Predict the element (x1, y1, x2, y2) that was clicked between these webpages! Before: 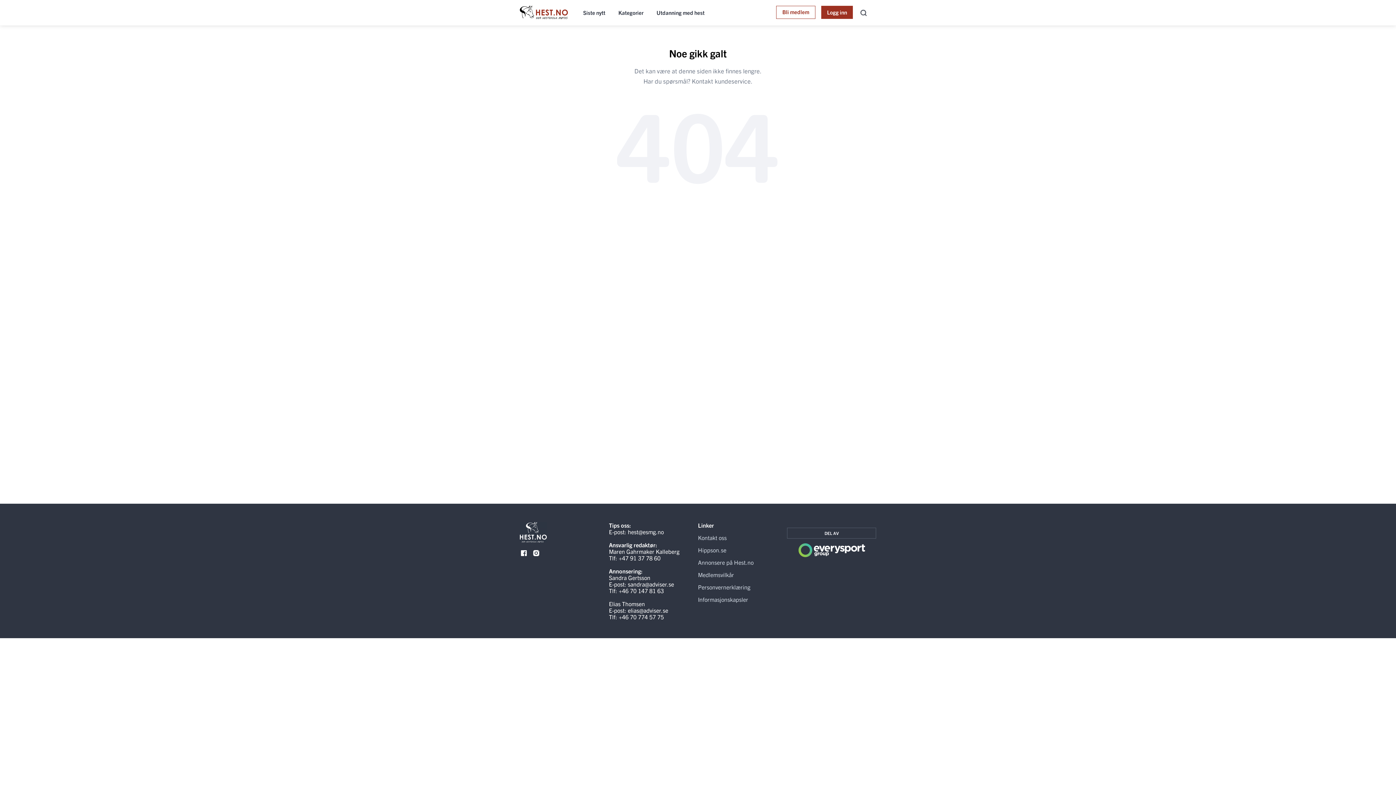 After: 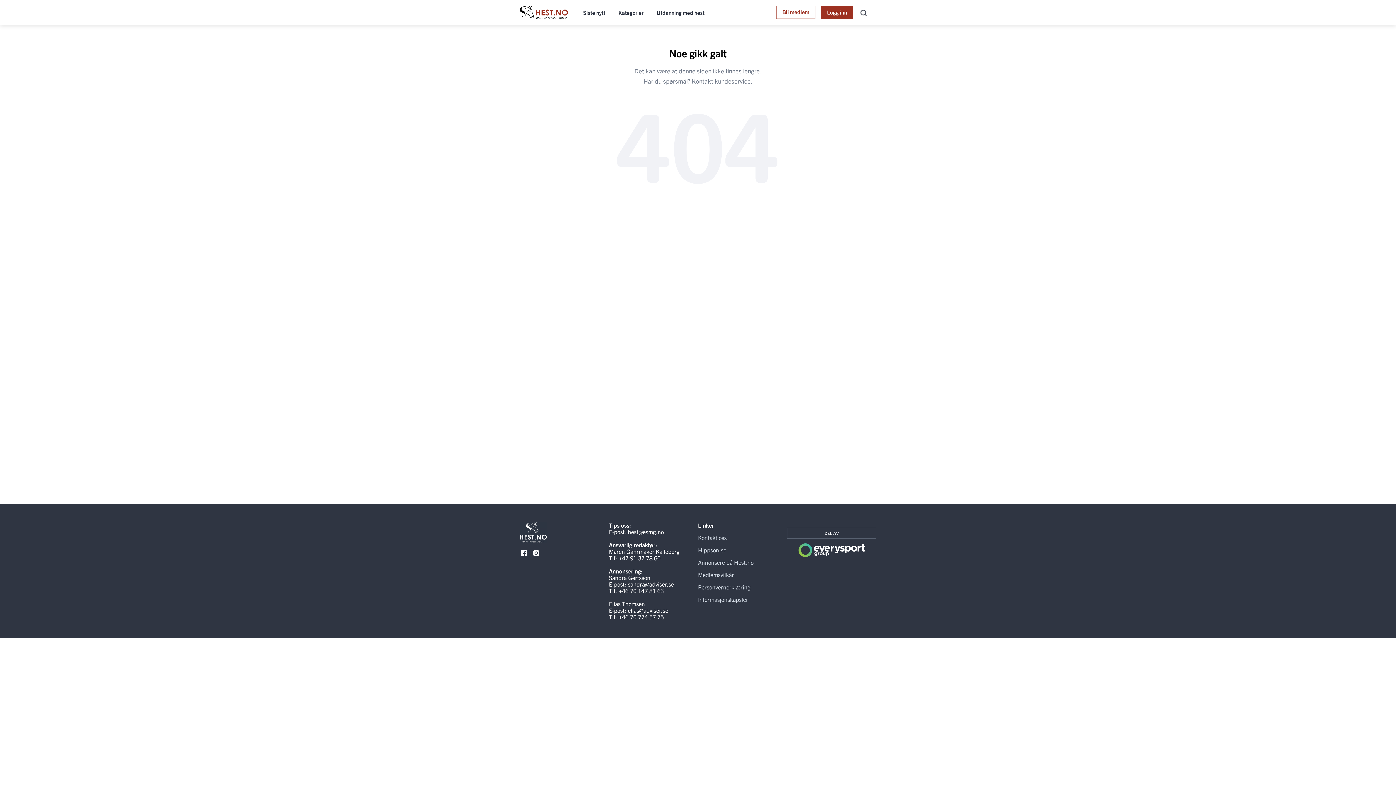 Action: bbox: (628, 528, 664, 535) label: hest@esmg.no